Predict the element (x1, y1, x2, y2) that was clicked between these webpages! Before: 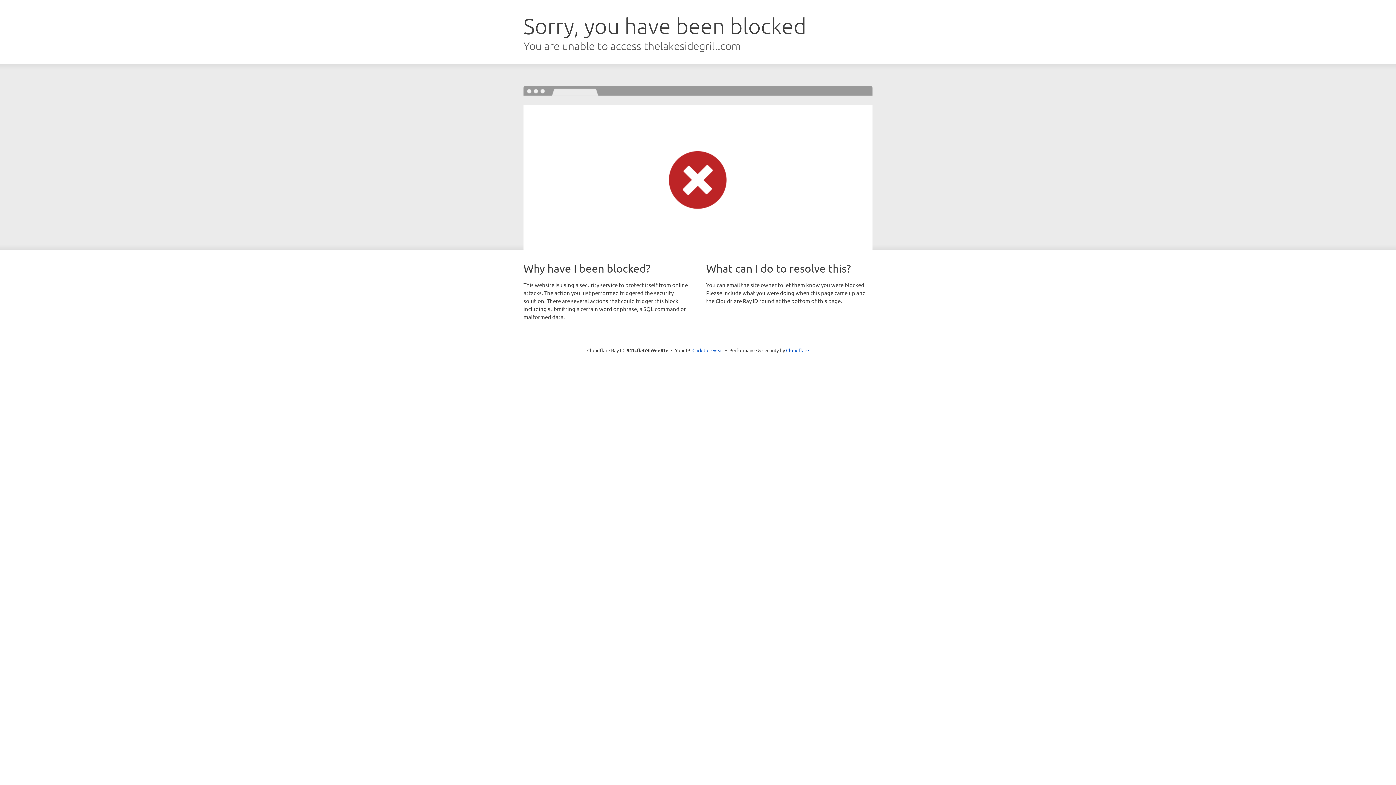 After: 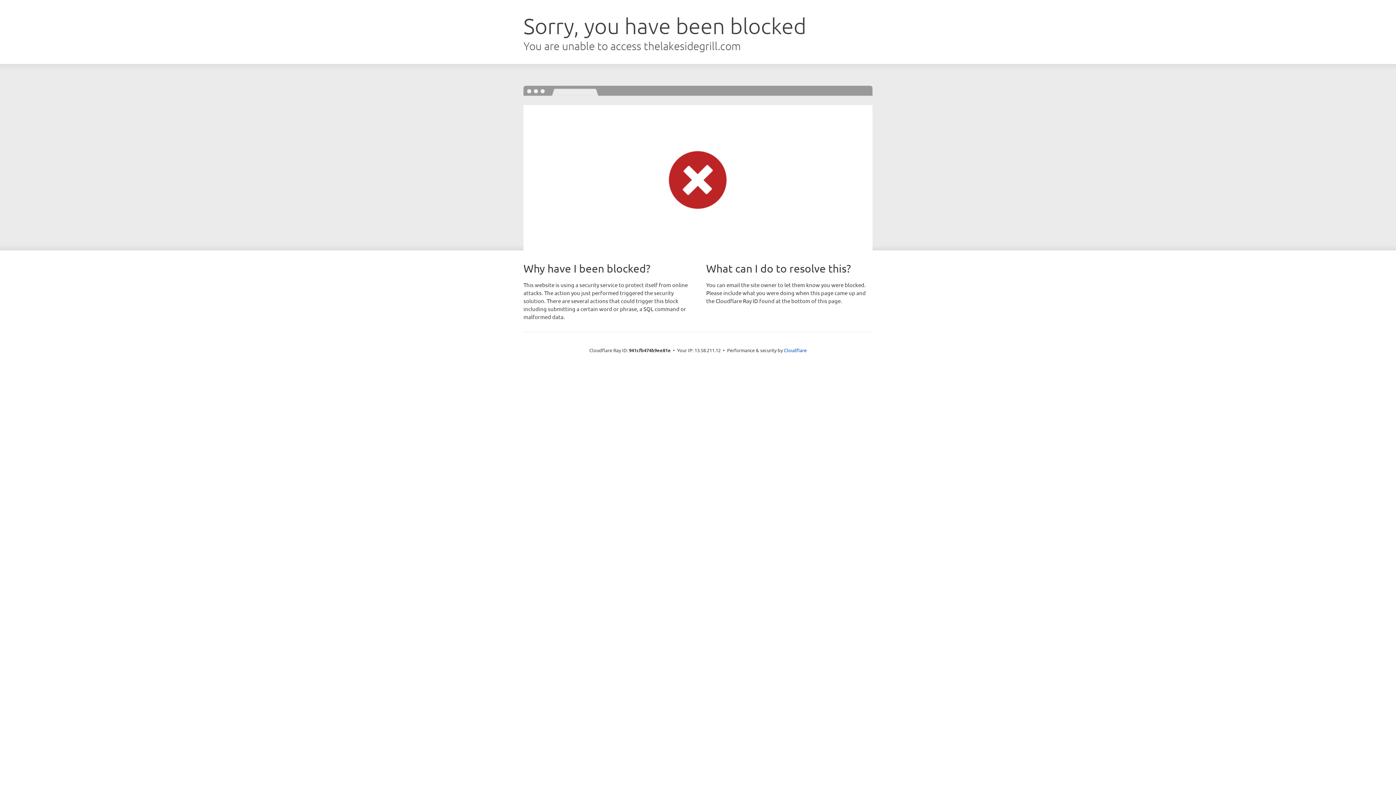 Action: label: Click to reveal bbox: (692, 346, 723, 353)